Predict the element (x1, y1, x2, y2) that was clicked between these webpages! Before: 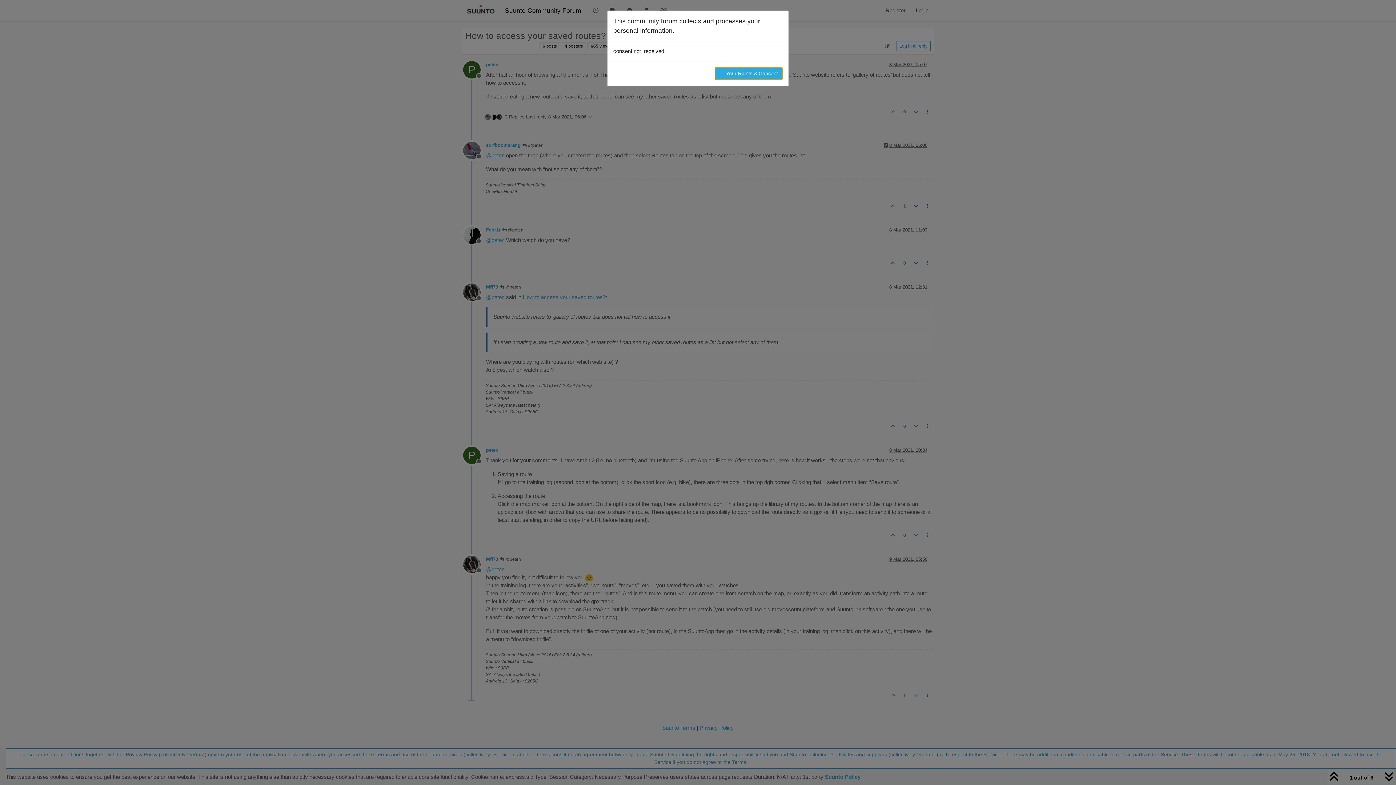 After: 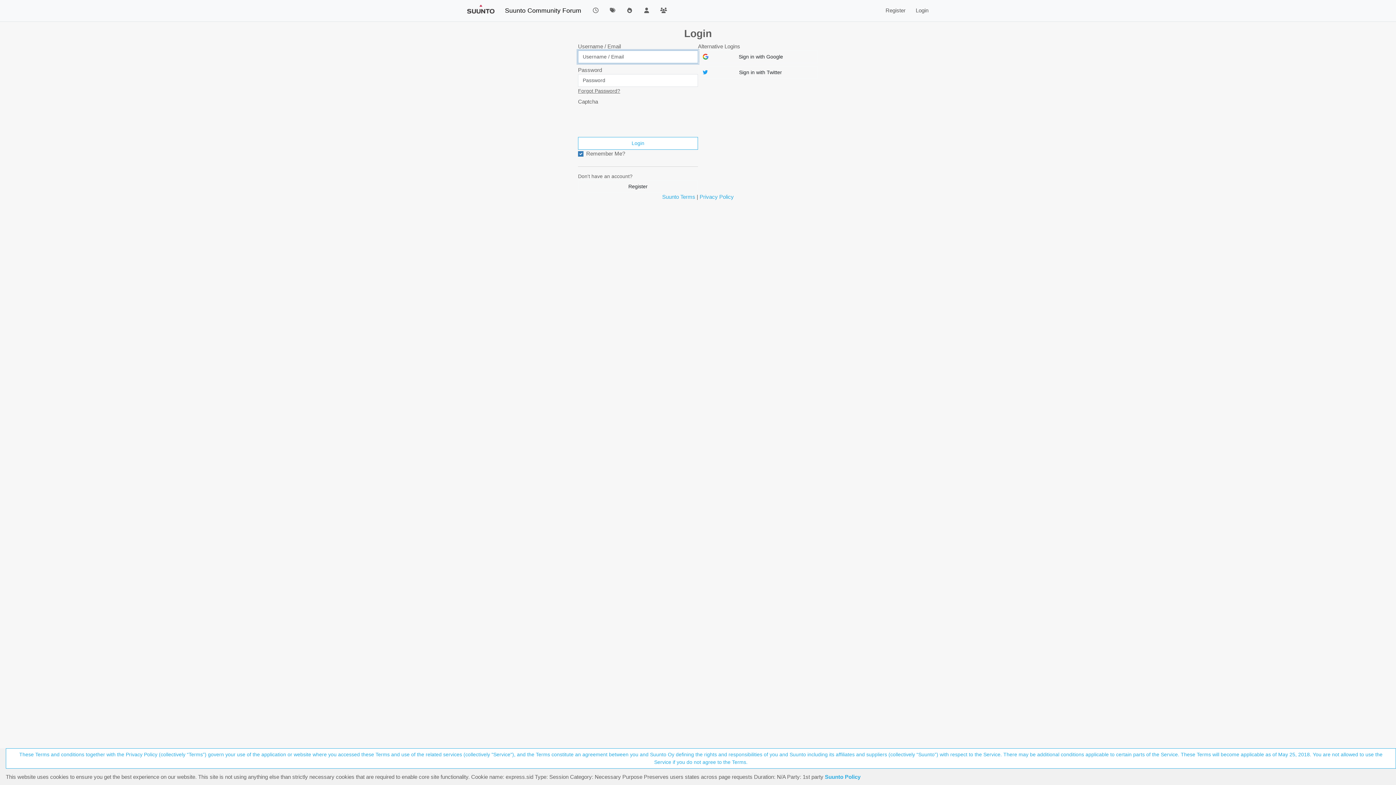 Action: bbox: (714, 67, 782, 80) label: → Your Rights & Consent